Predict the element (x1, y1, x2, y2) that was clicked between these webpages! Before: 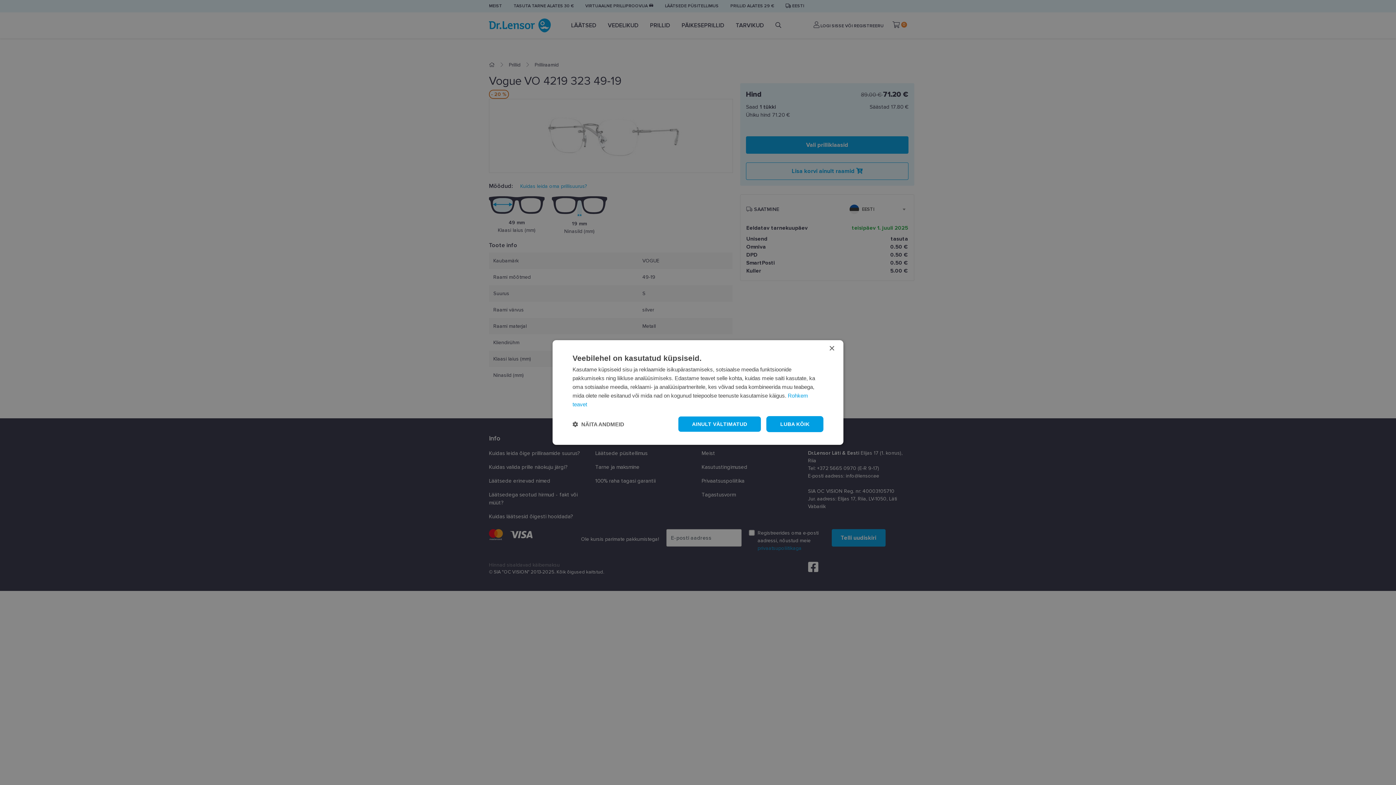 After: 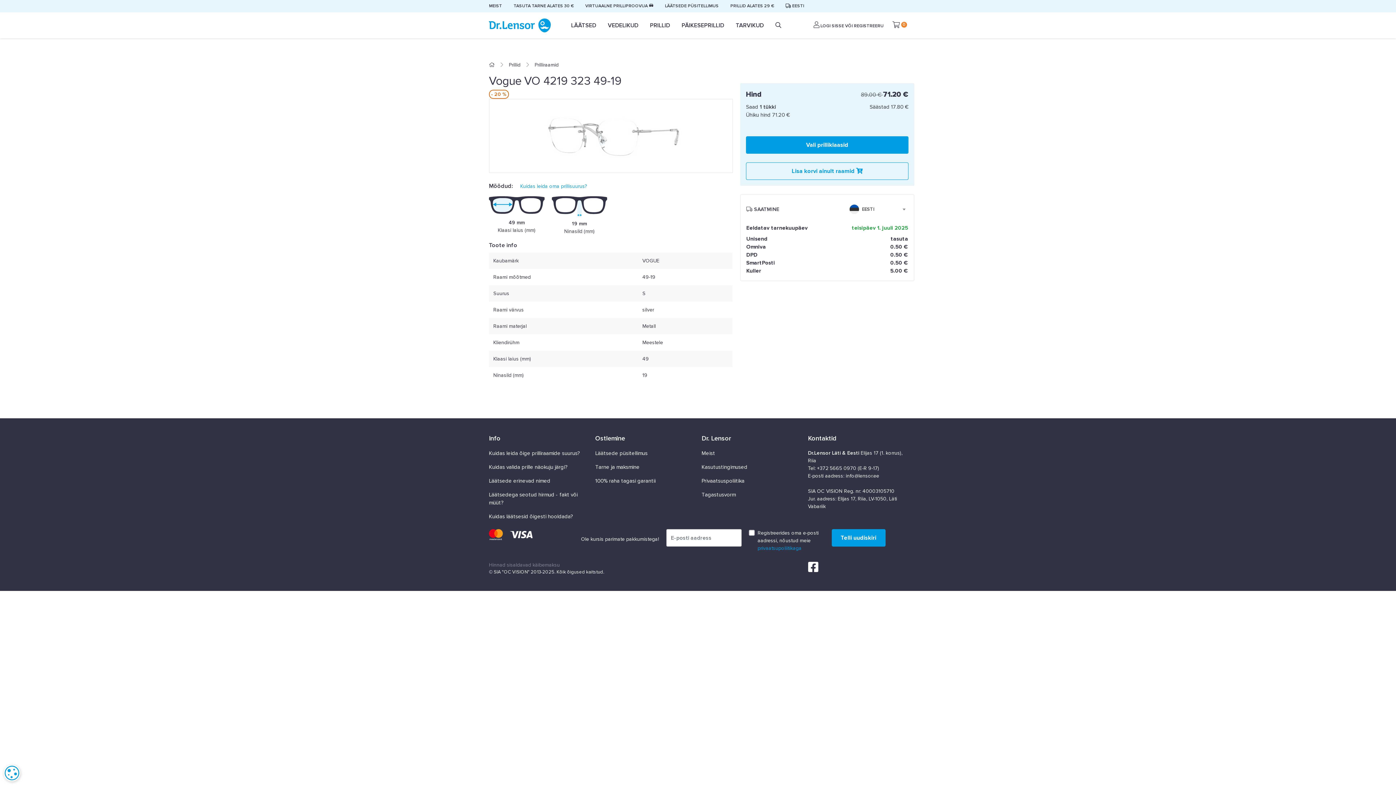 Action: bbox: (829, 346, 834, 351) label: Close